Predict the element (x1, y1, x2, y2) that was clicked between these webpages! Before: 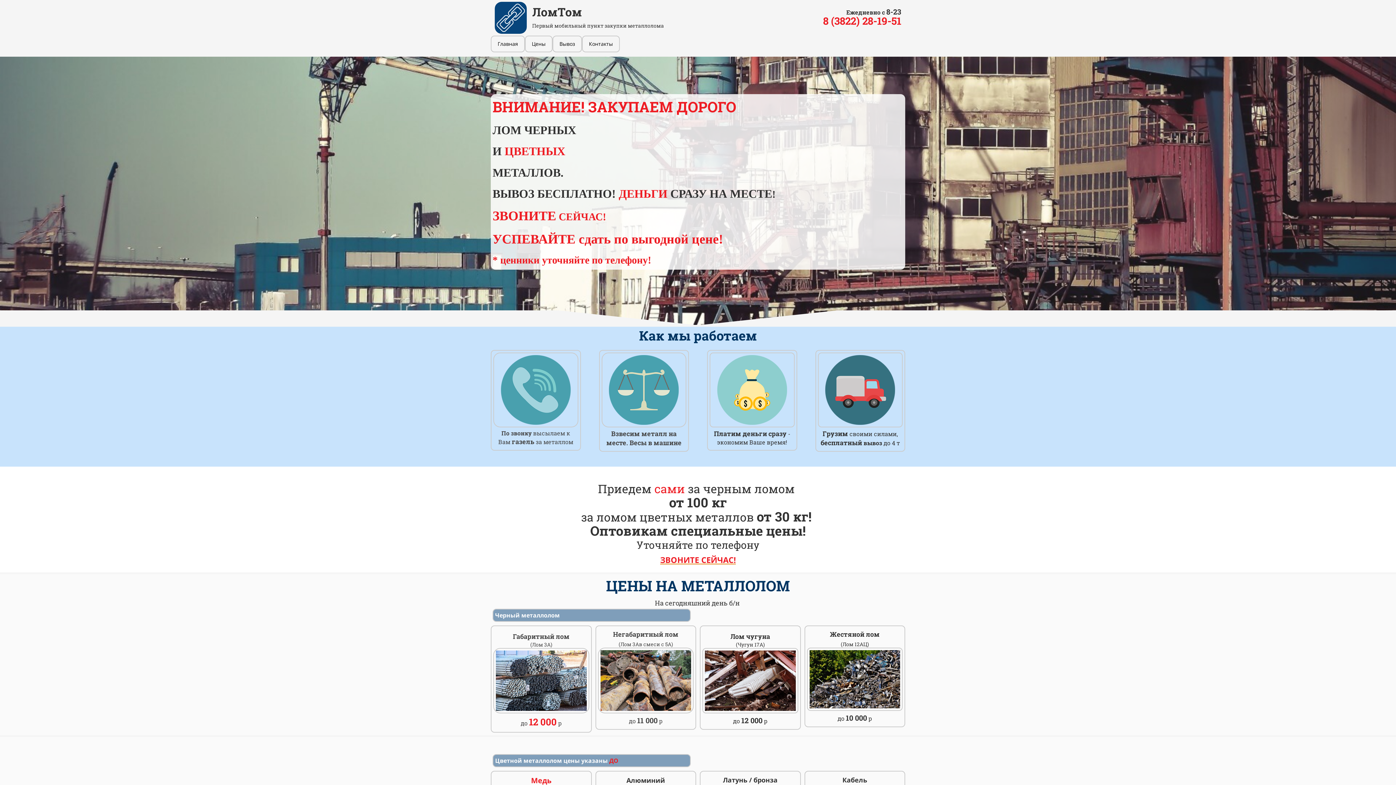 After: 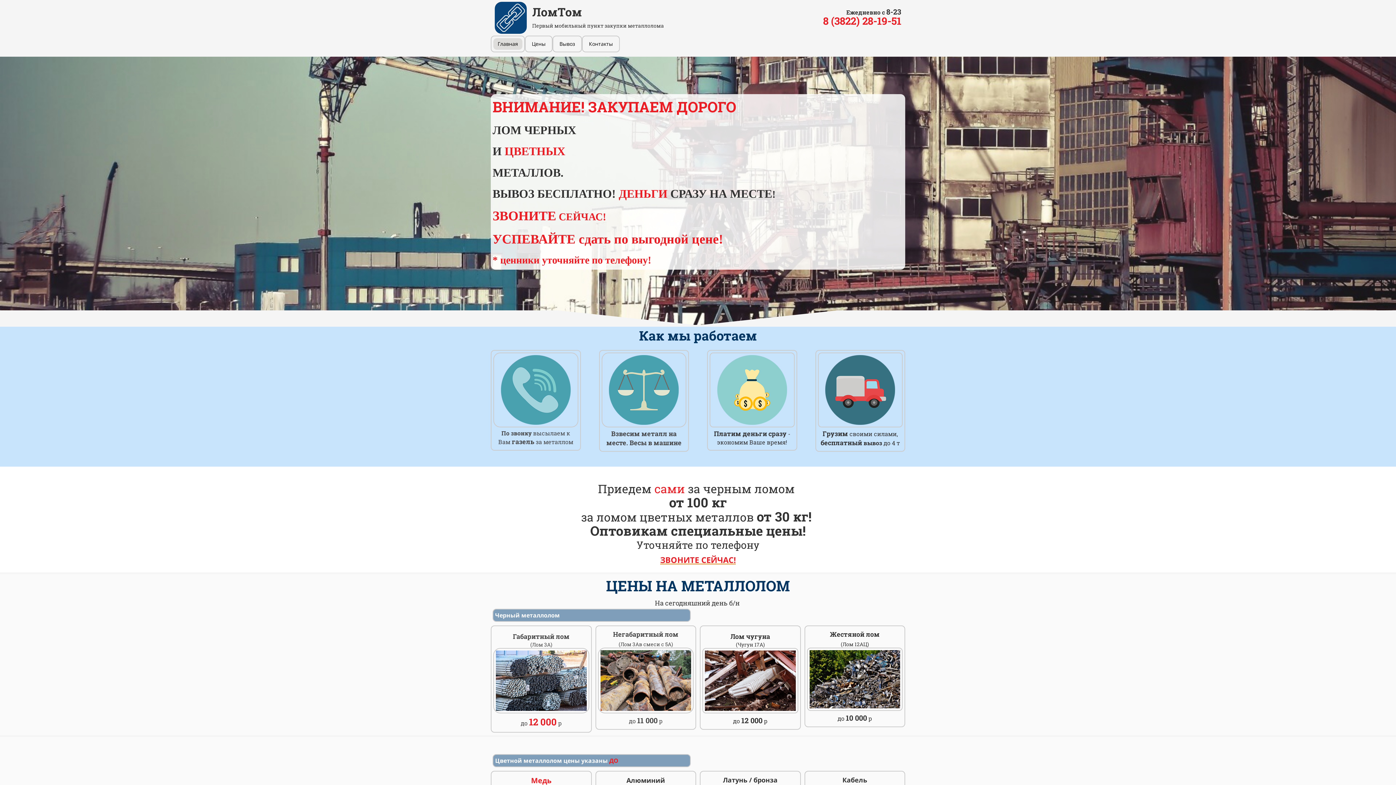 Action: bbox: (493, 38, 522, 49) label: Главная